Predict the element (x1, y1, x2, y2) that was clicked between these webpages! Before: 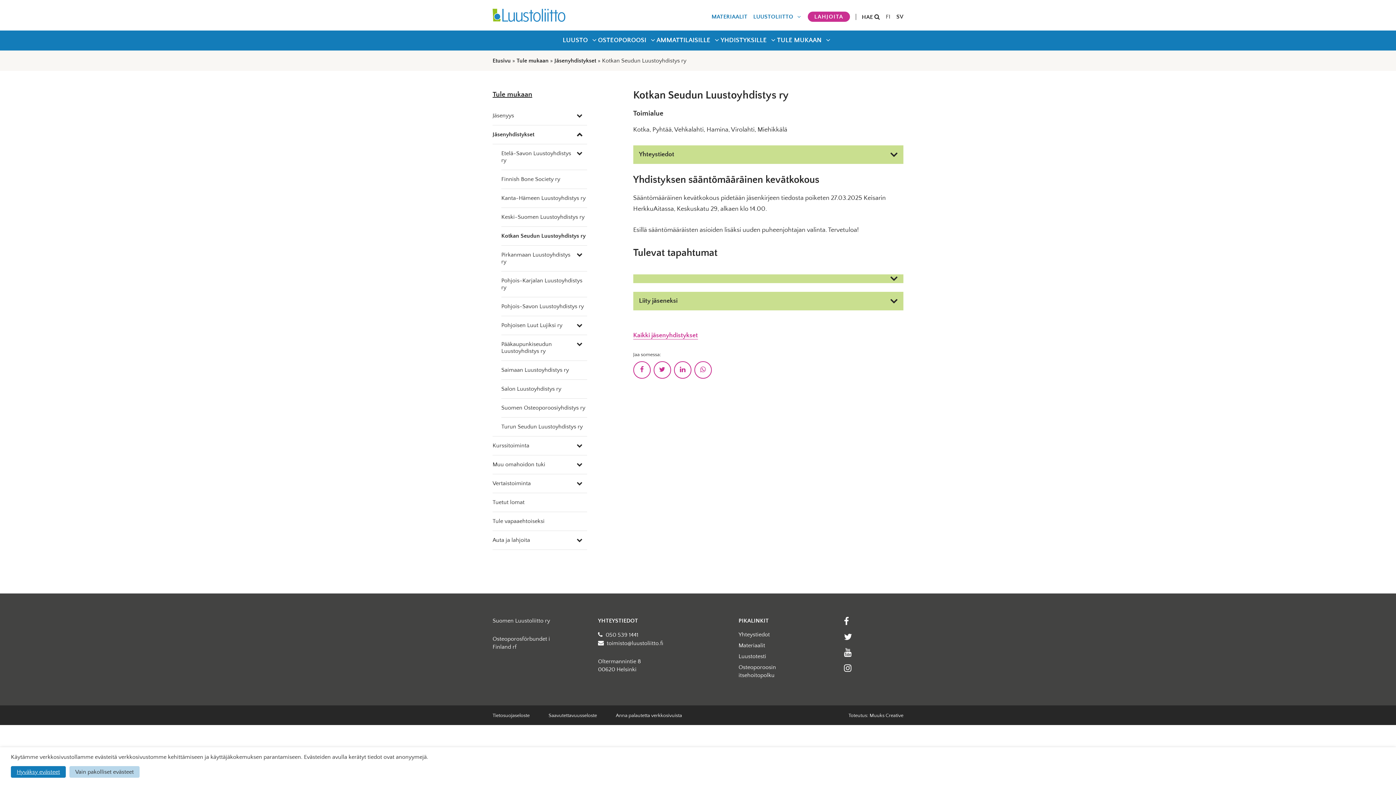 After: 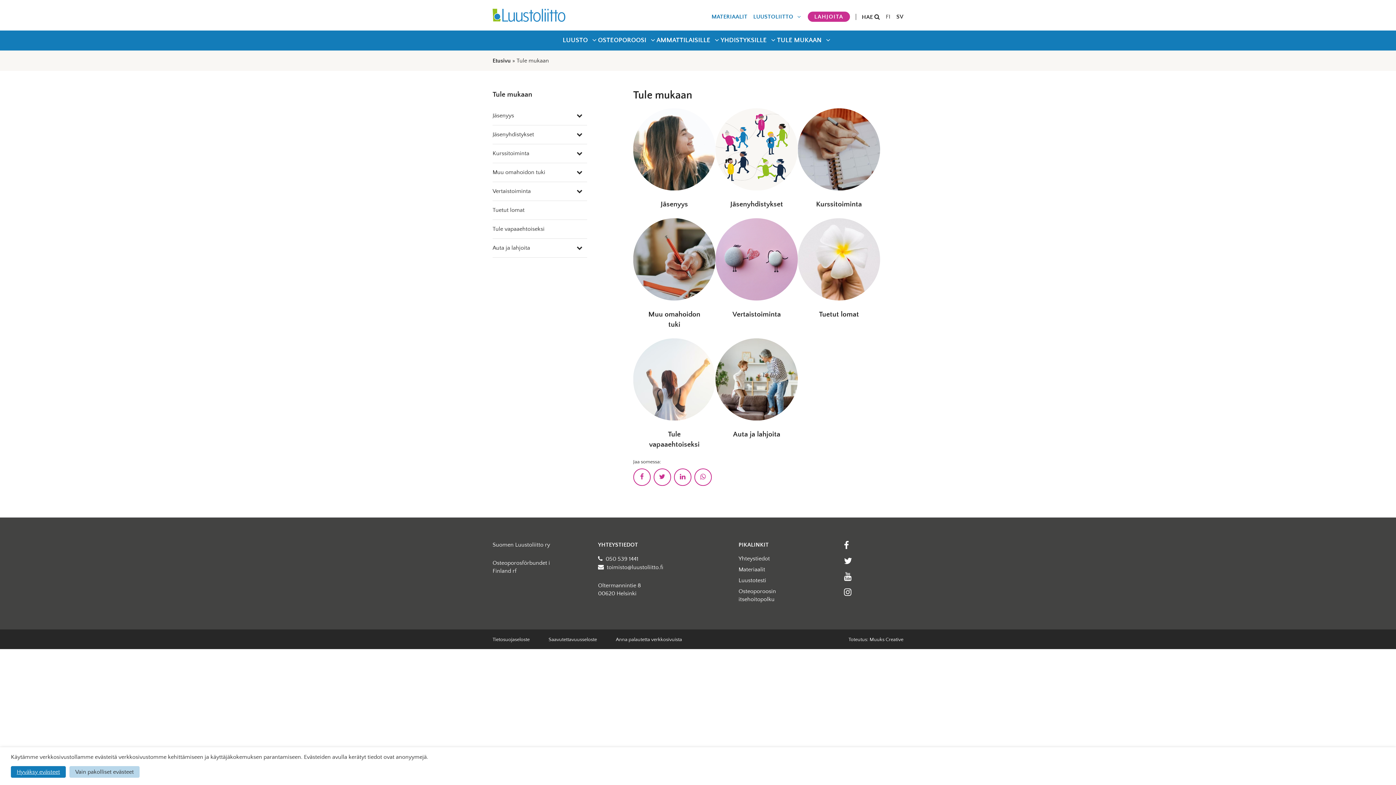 Action: bbox: (516, 57, 548, 64) label: Tule mukaan